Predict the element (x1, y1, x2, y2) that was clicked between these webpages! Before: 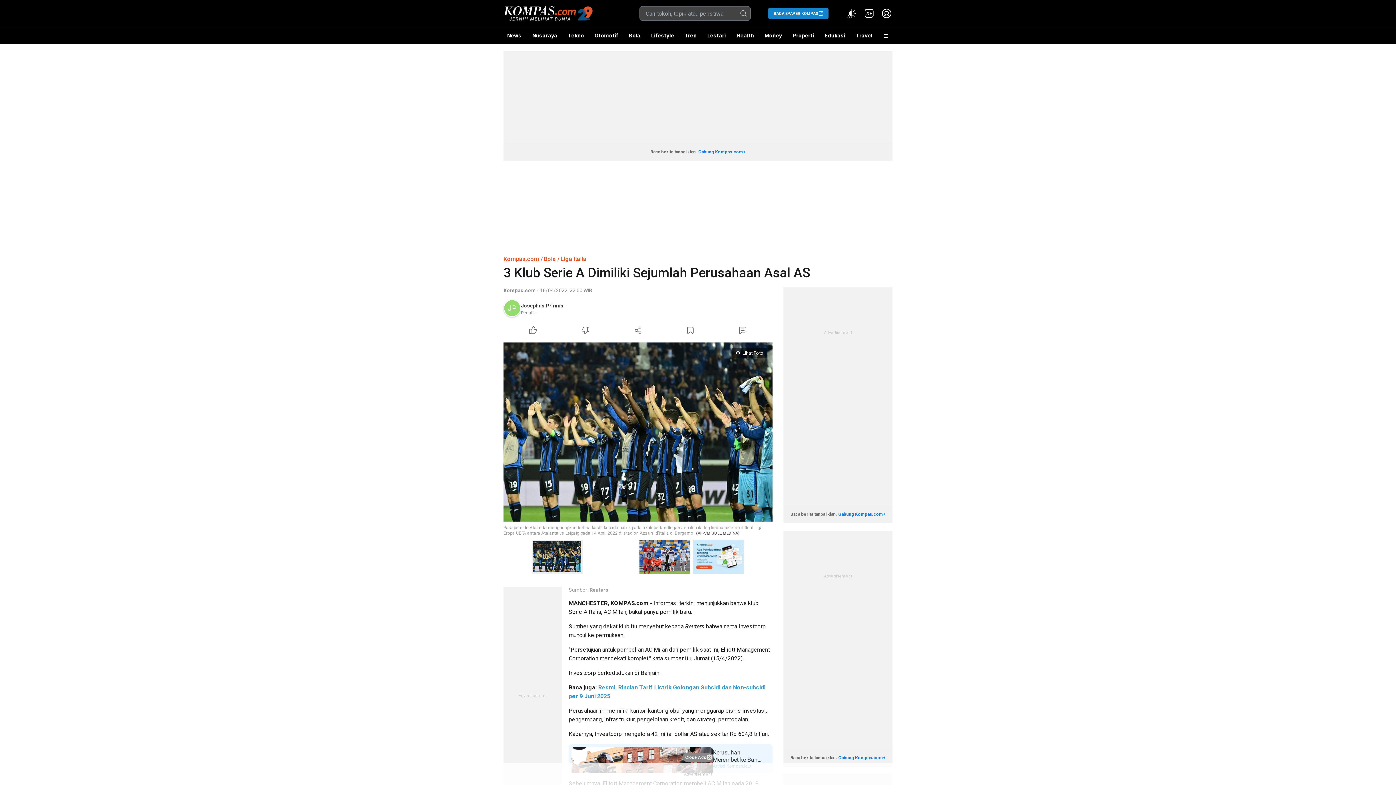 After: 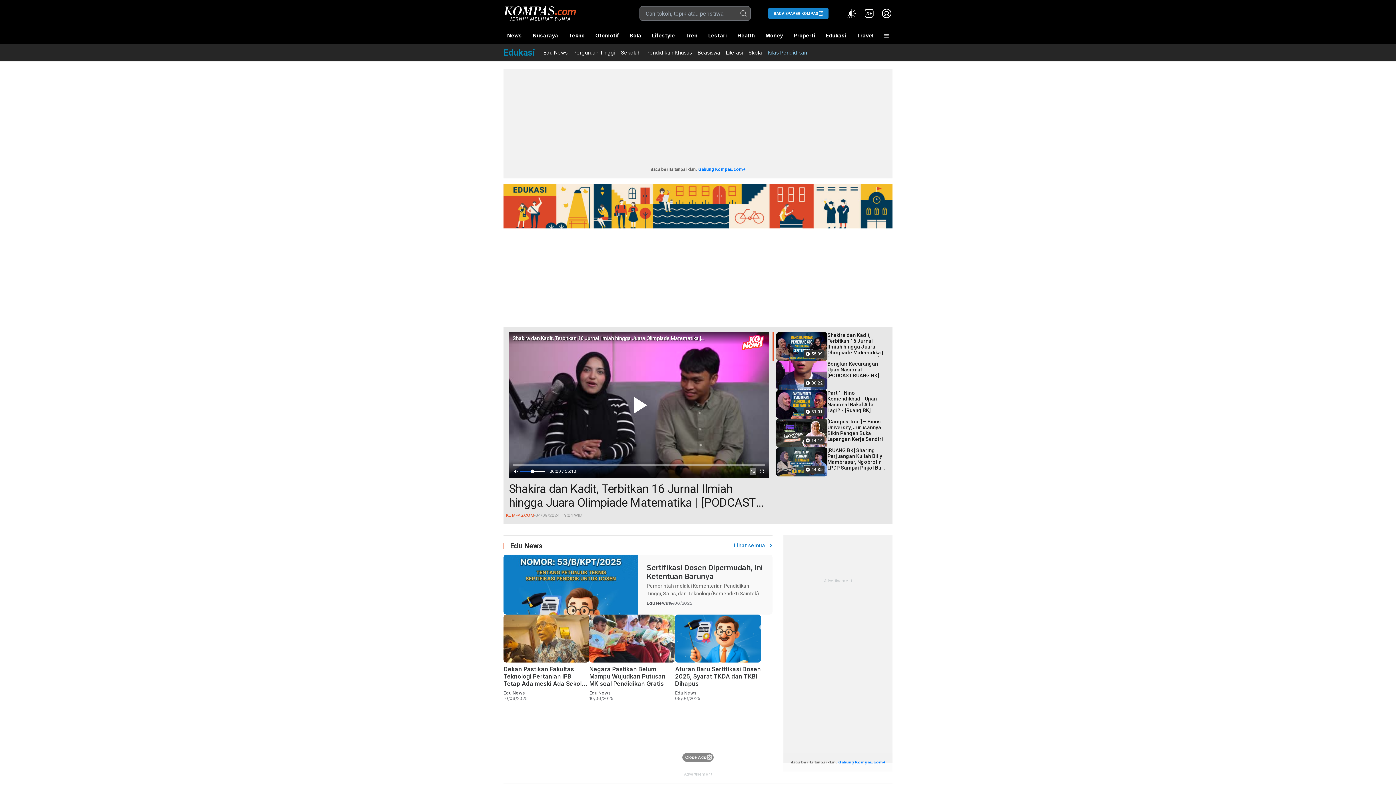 Action: label: Edukasi bbox: (821, 27, 849, 44)